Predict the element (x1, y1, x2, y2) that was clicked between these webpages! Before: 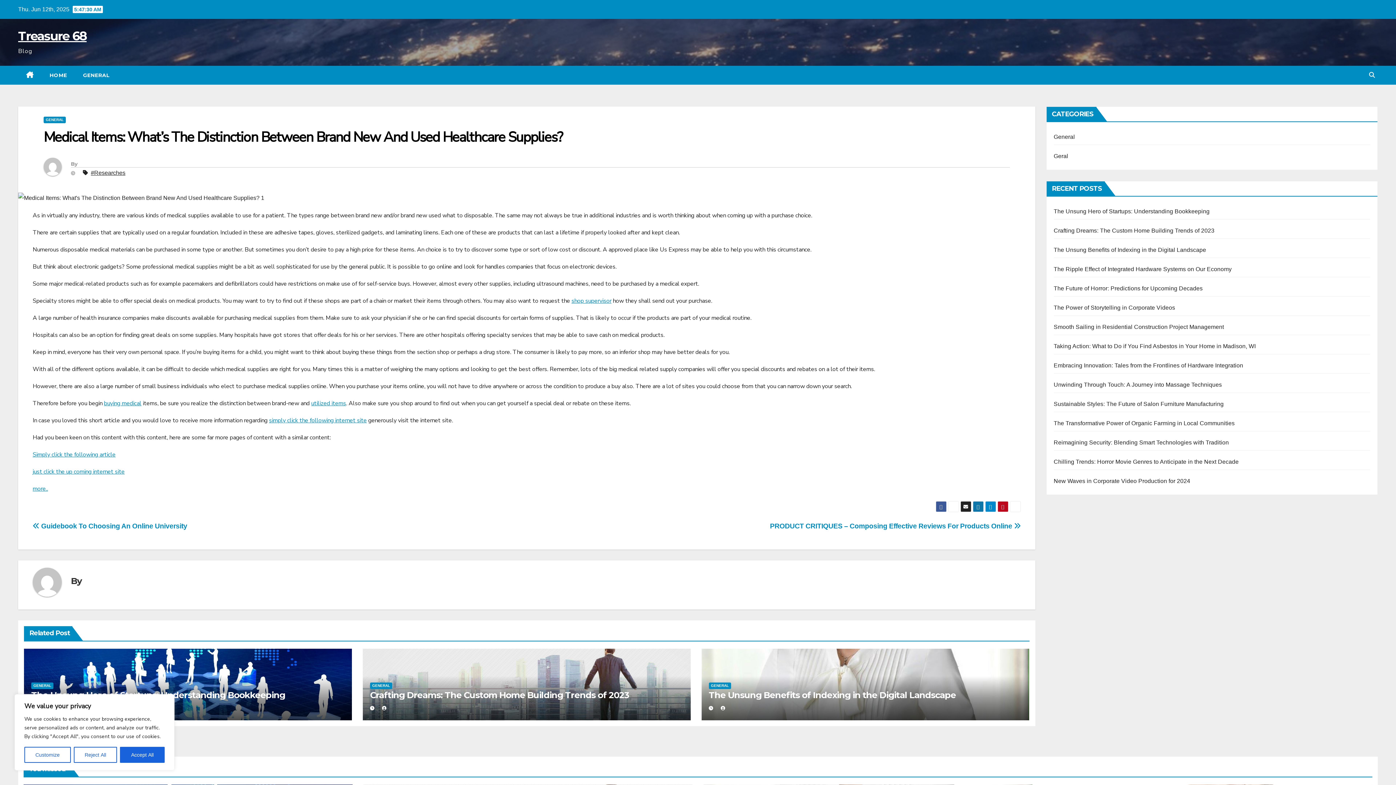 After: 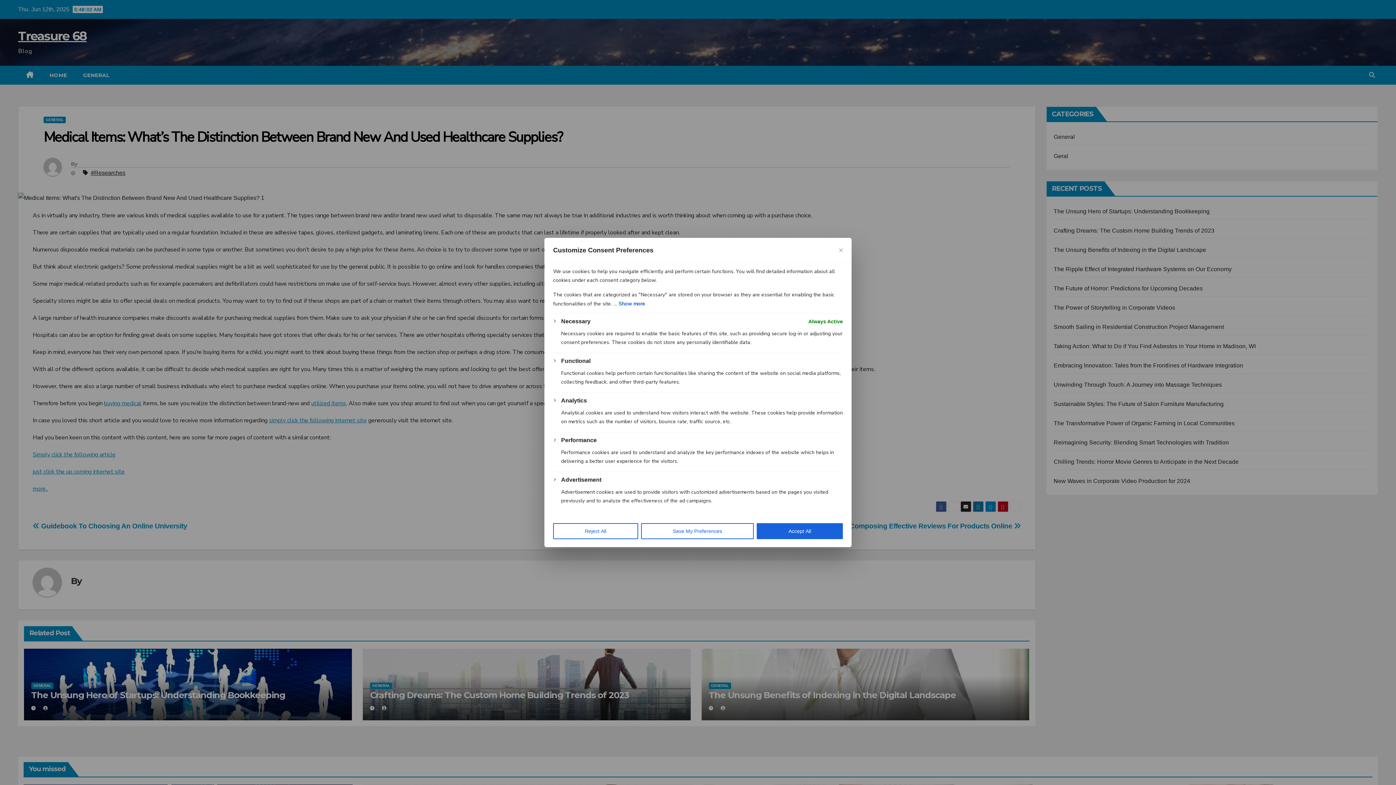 Action: label: Customize bbox: (24, 747, 70, 763)